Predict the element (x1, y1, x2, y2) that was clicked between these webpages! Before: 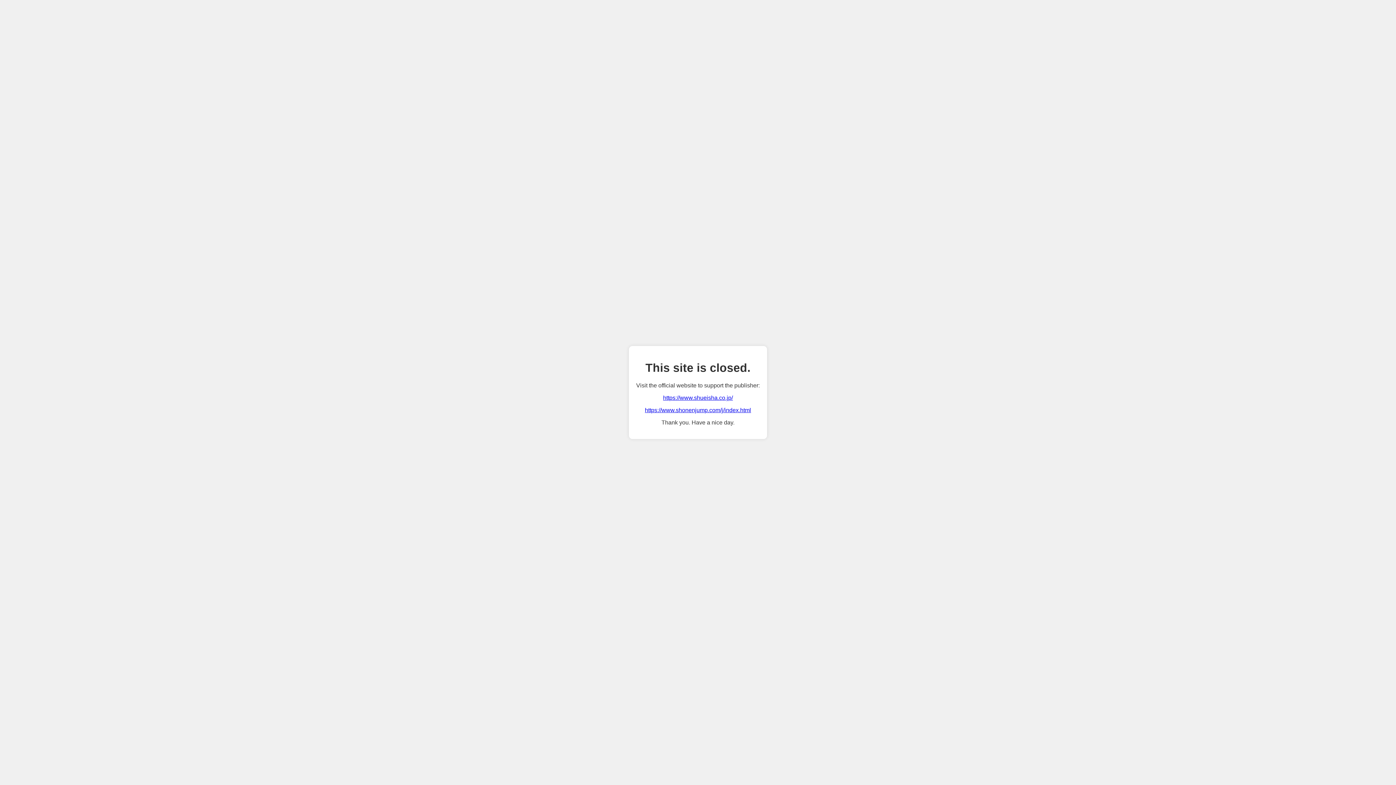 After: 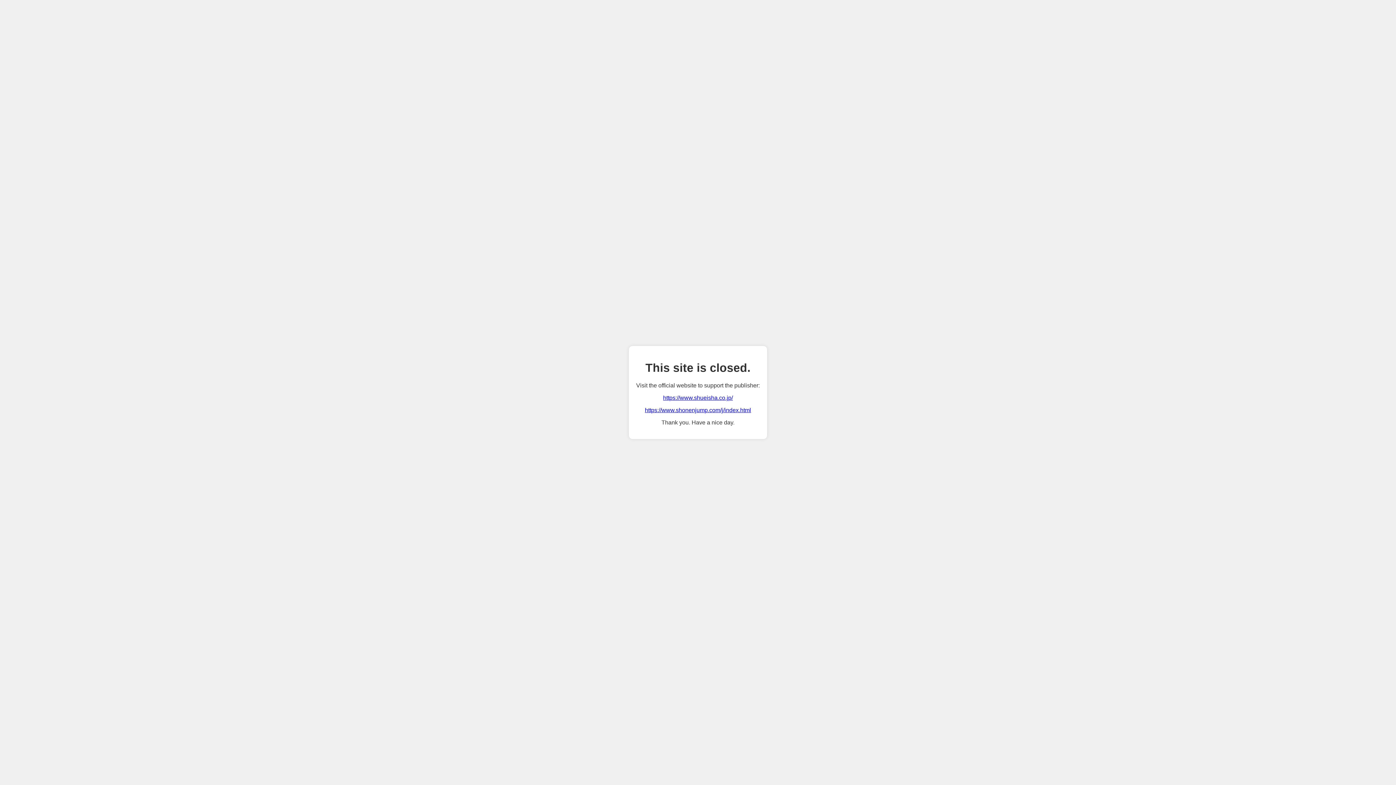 Action: label: https://www.shonenjump.com/j/index.html bbox: (645, 407, 751, 413)